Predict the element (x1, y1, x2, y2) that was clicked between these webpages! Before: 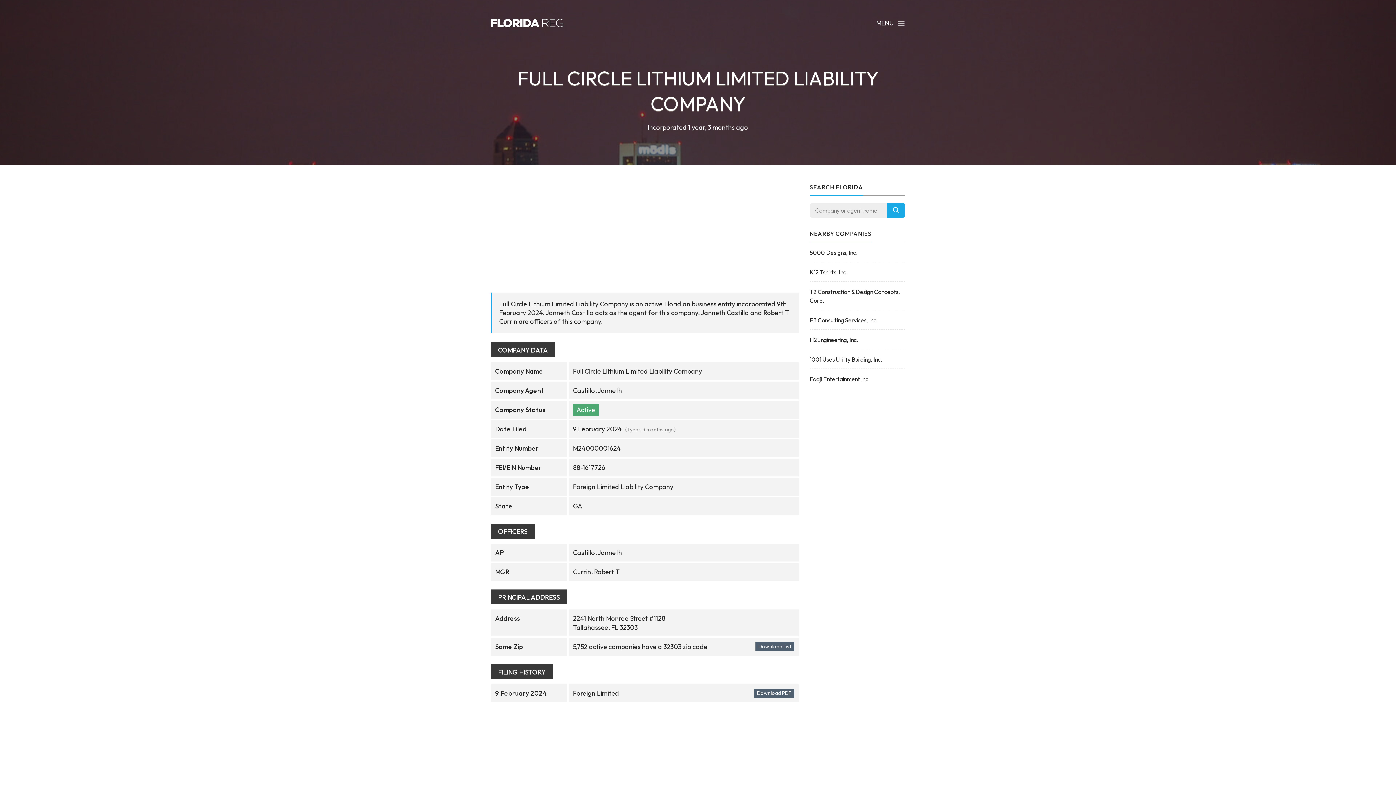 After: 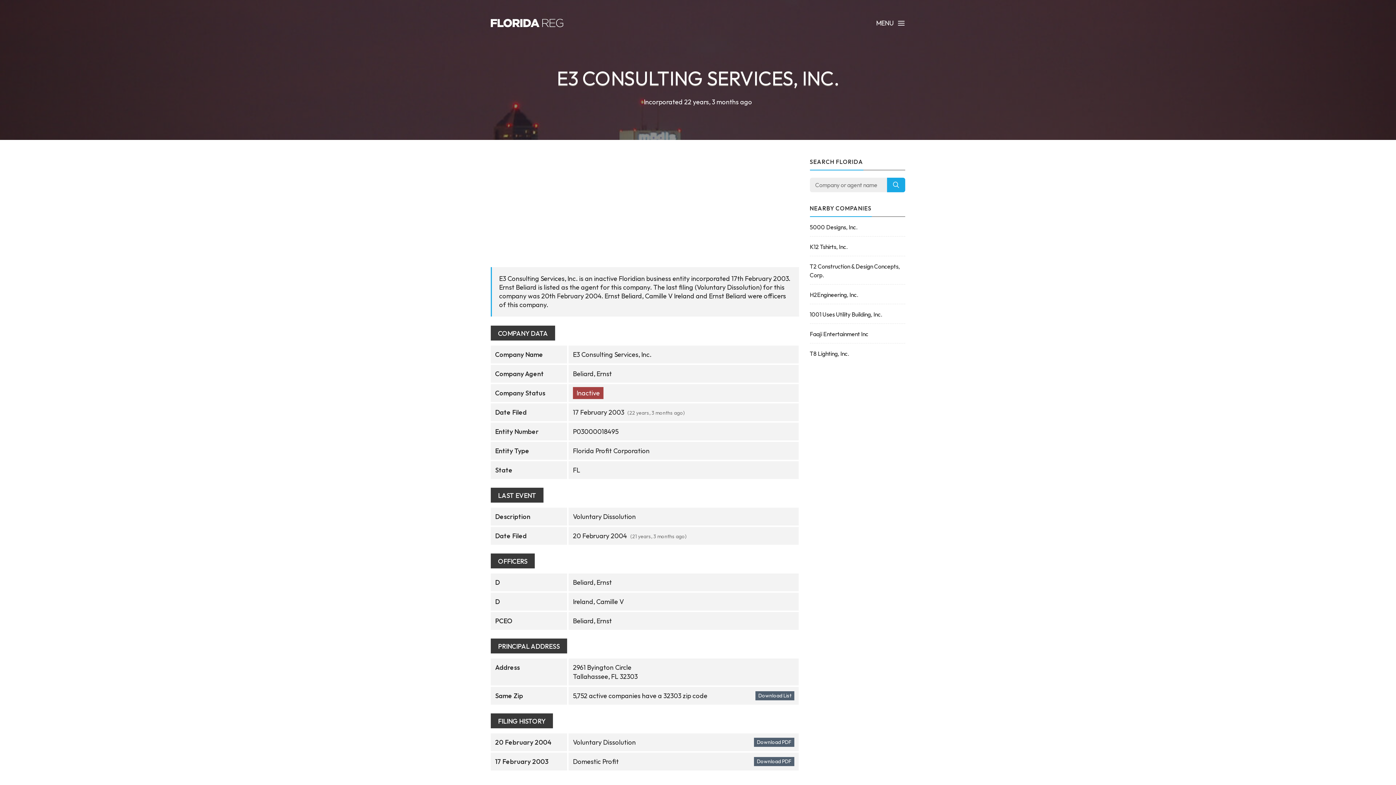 Action: bbox: (810, 316, 905, 324) label: E3 Consulting Services, Inc.